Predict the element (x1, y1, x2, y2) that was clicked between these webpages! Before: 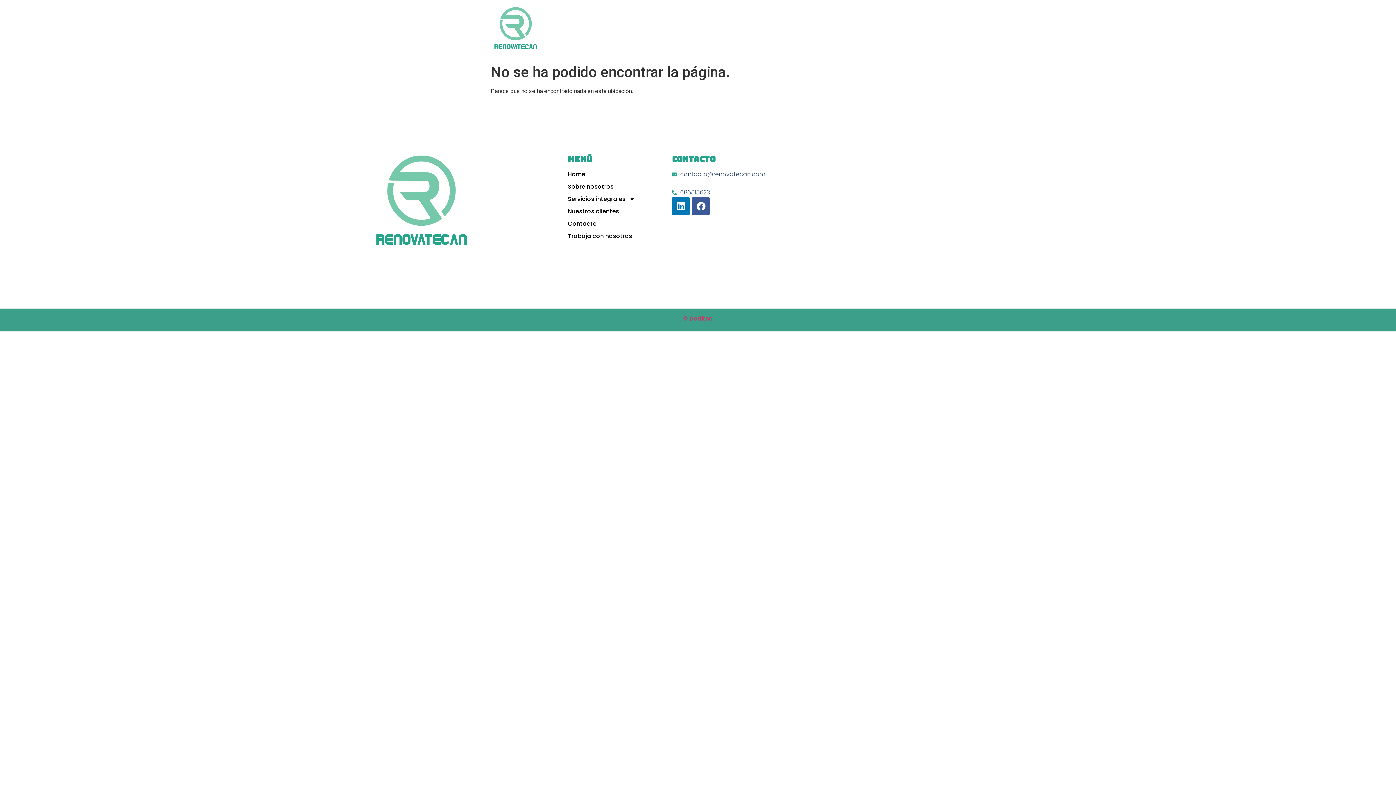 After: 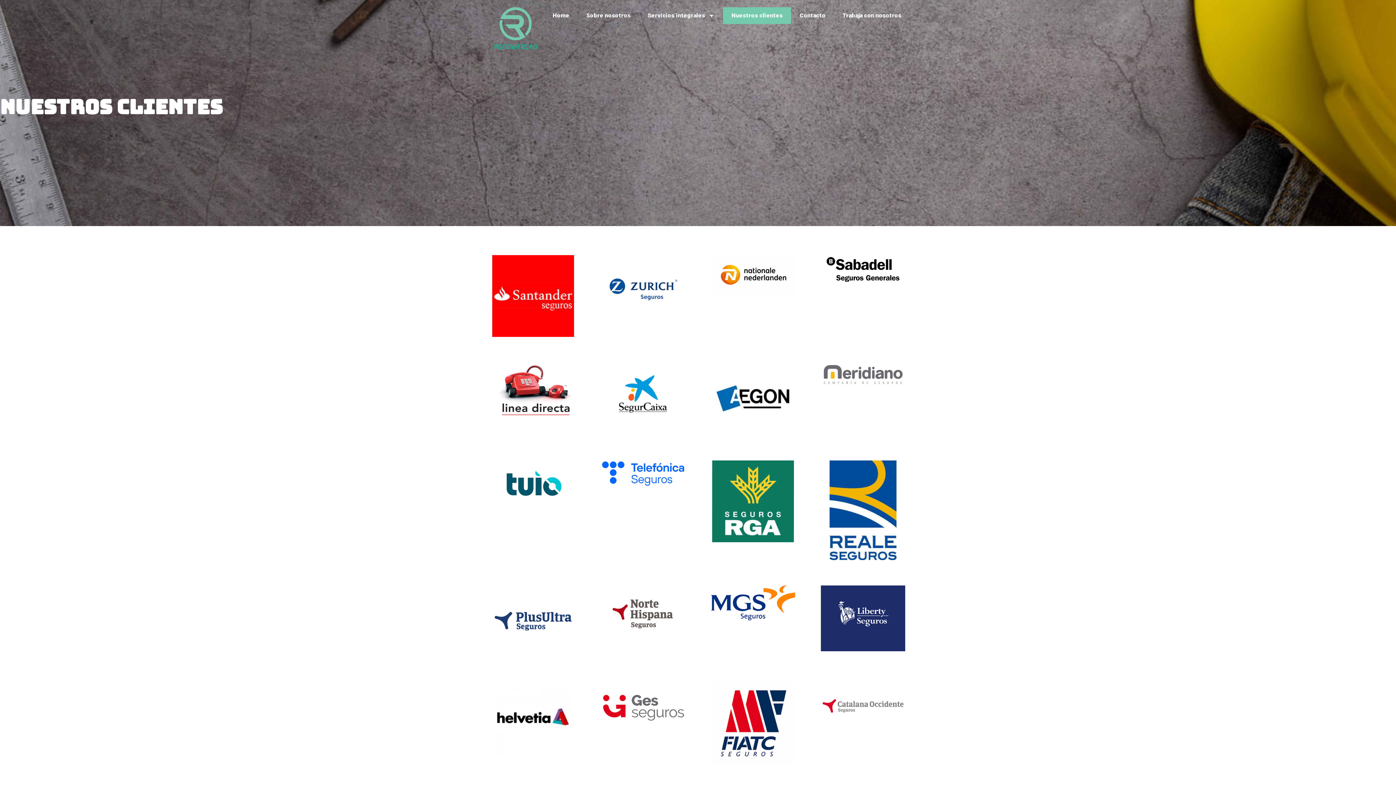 Action: label: Nuestros clientes bbox: (568, 207, 672, 216)